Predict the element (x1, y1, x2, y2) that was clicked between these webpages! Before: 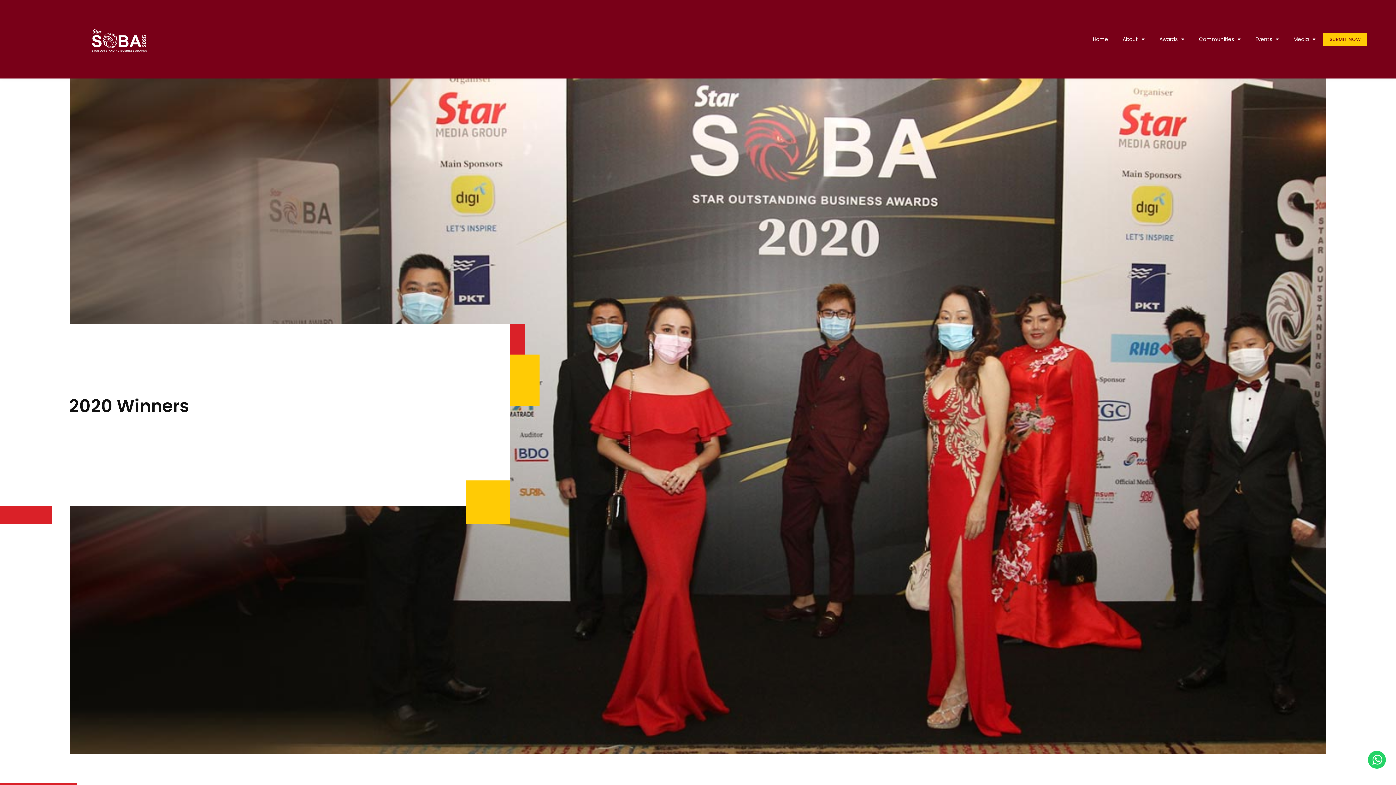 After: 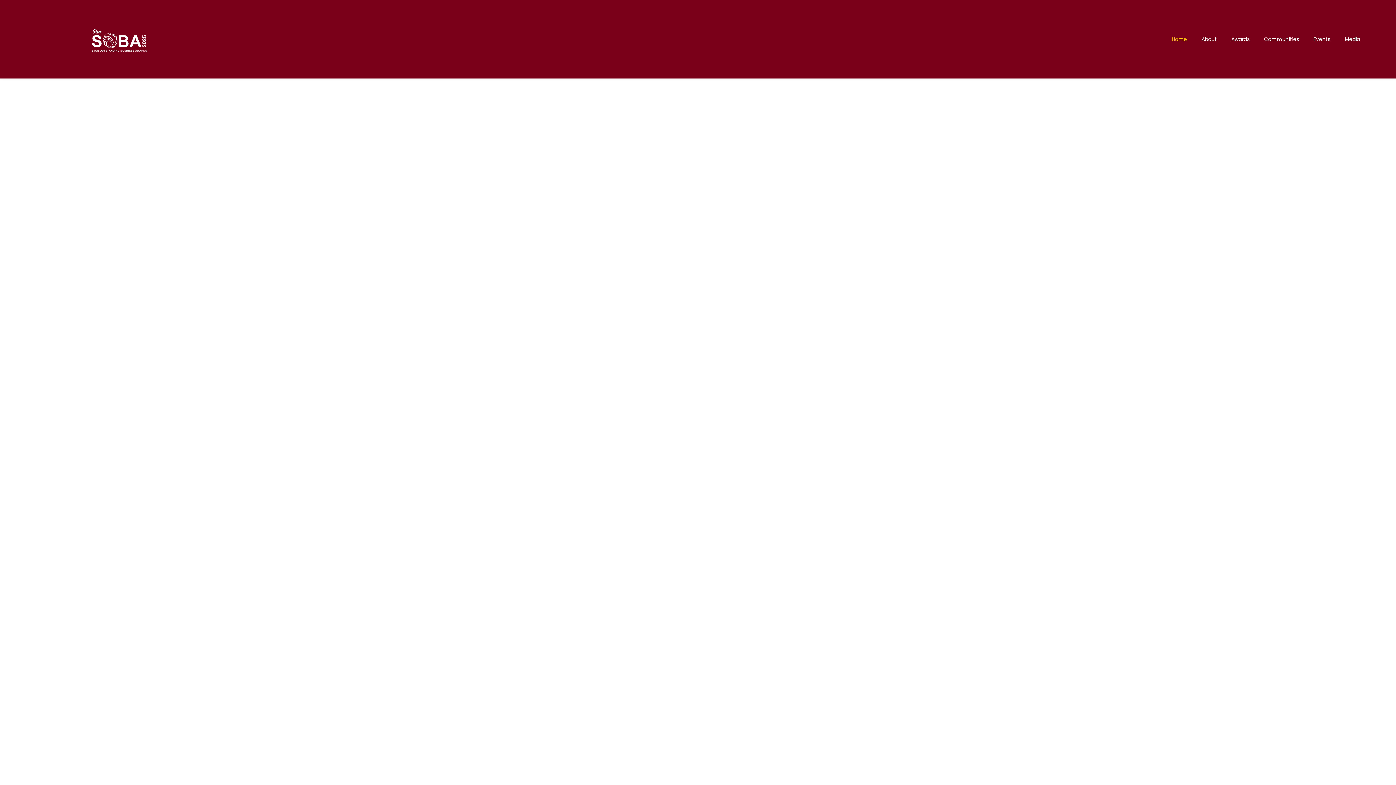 Action: bbox: (1085, 34, 1115, 44) label: Home